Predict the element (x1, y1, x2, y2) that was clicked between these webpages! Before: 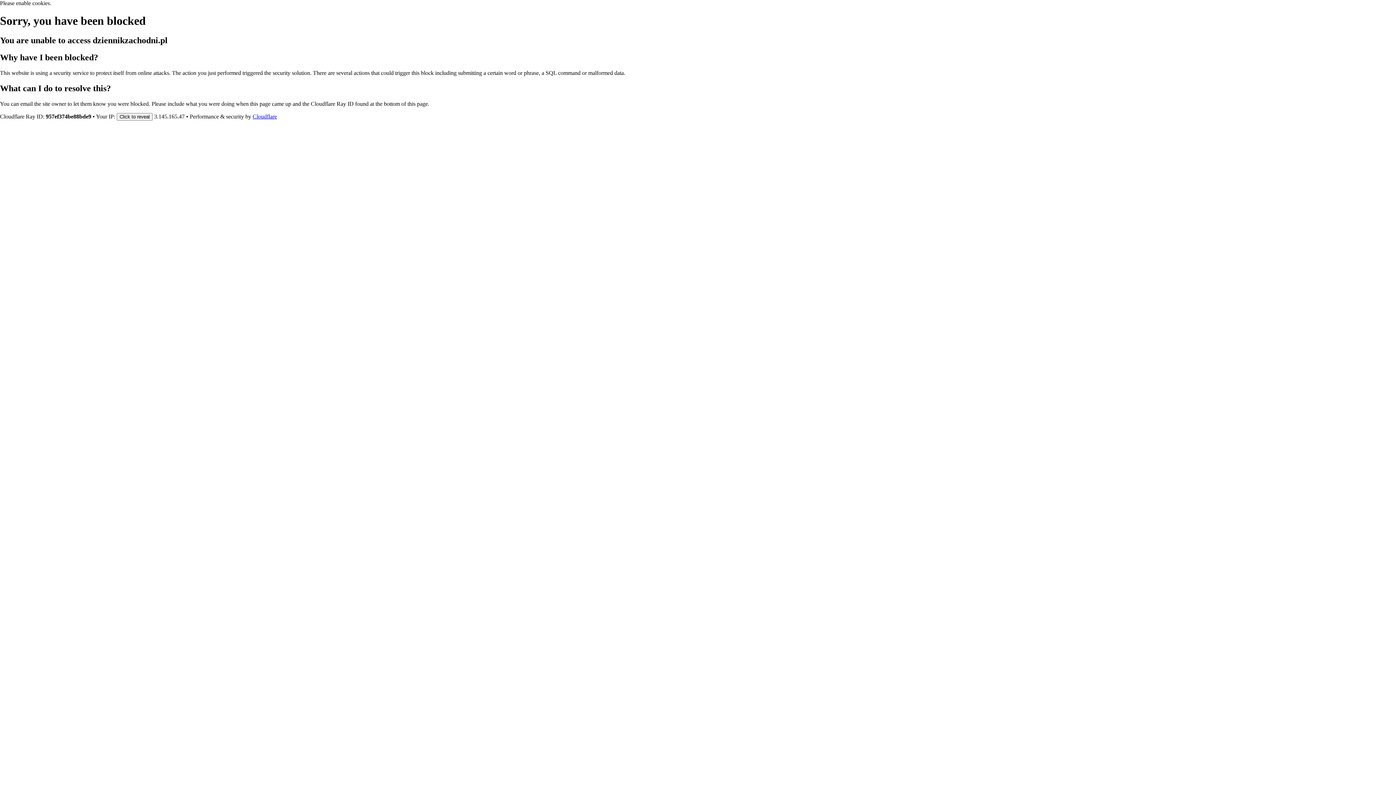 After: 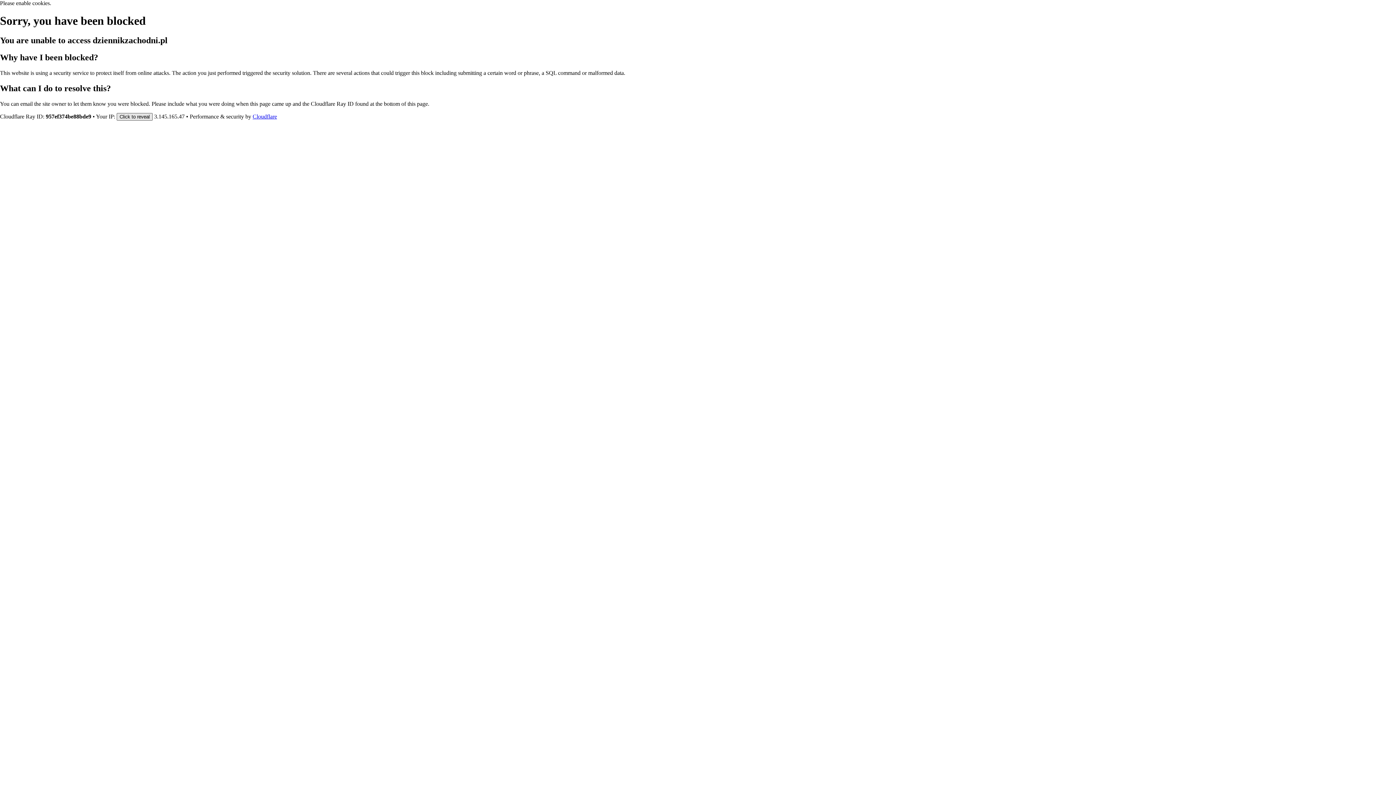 Action: bbox: (116, 112, 152, 120) label: Click to reveal